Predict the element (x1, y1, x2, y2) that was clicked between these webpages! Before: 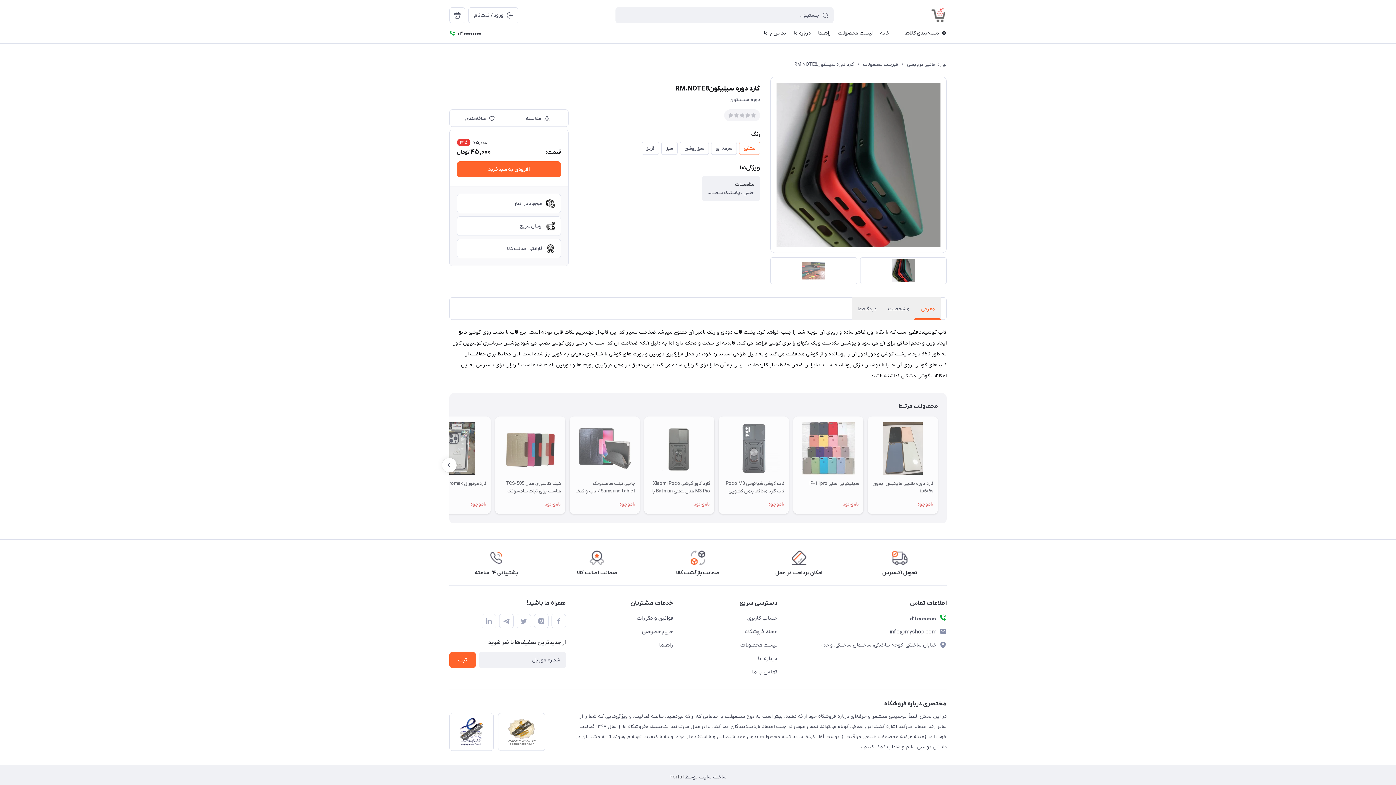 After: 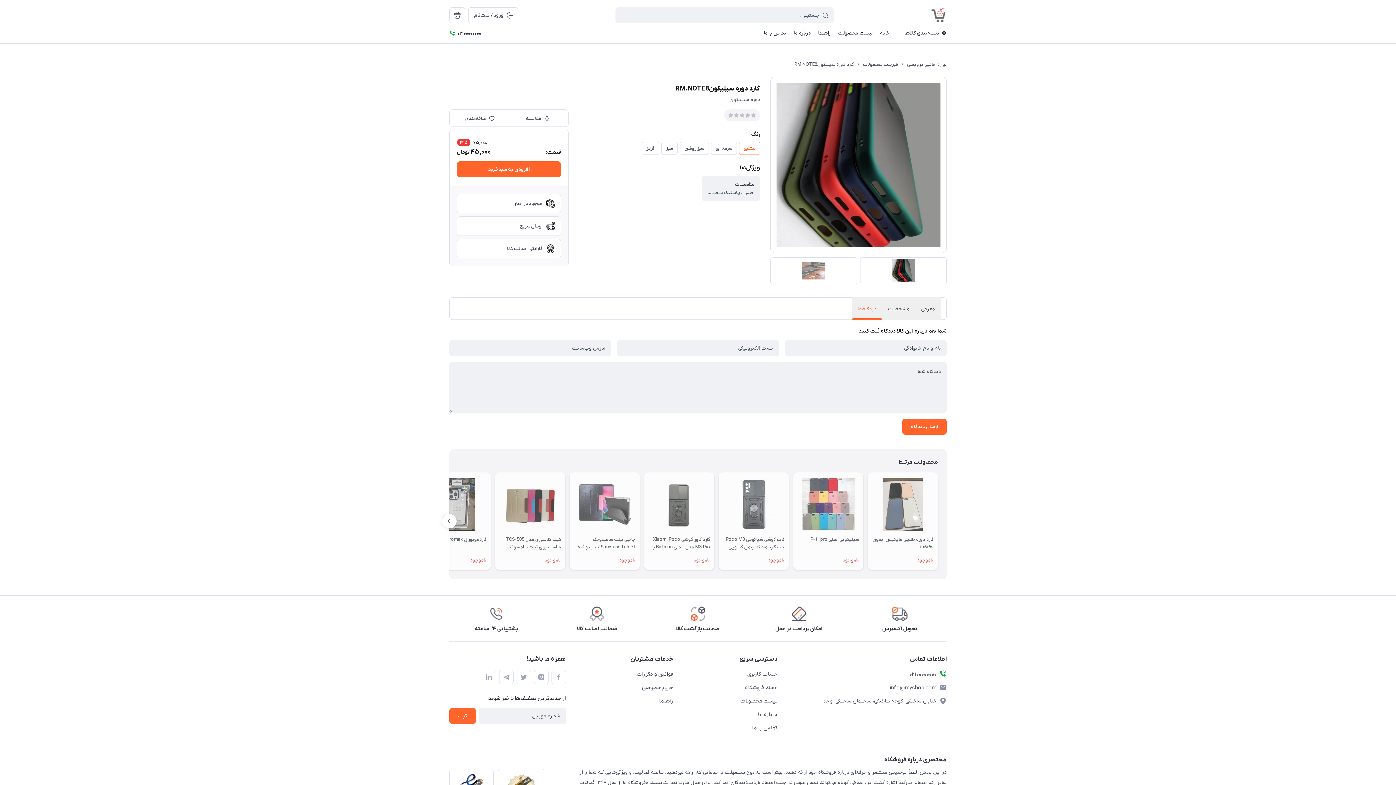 Action: bbox: (852, 297, 882, 320) label: دیدگاه‌ها